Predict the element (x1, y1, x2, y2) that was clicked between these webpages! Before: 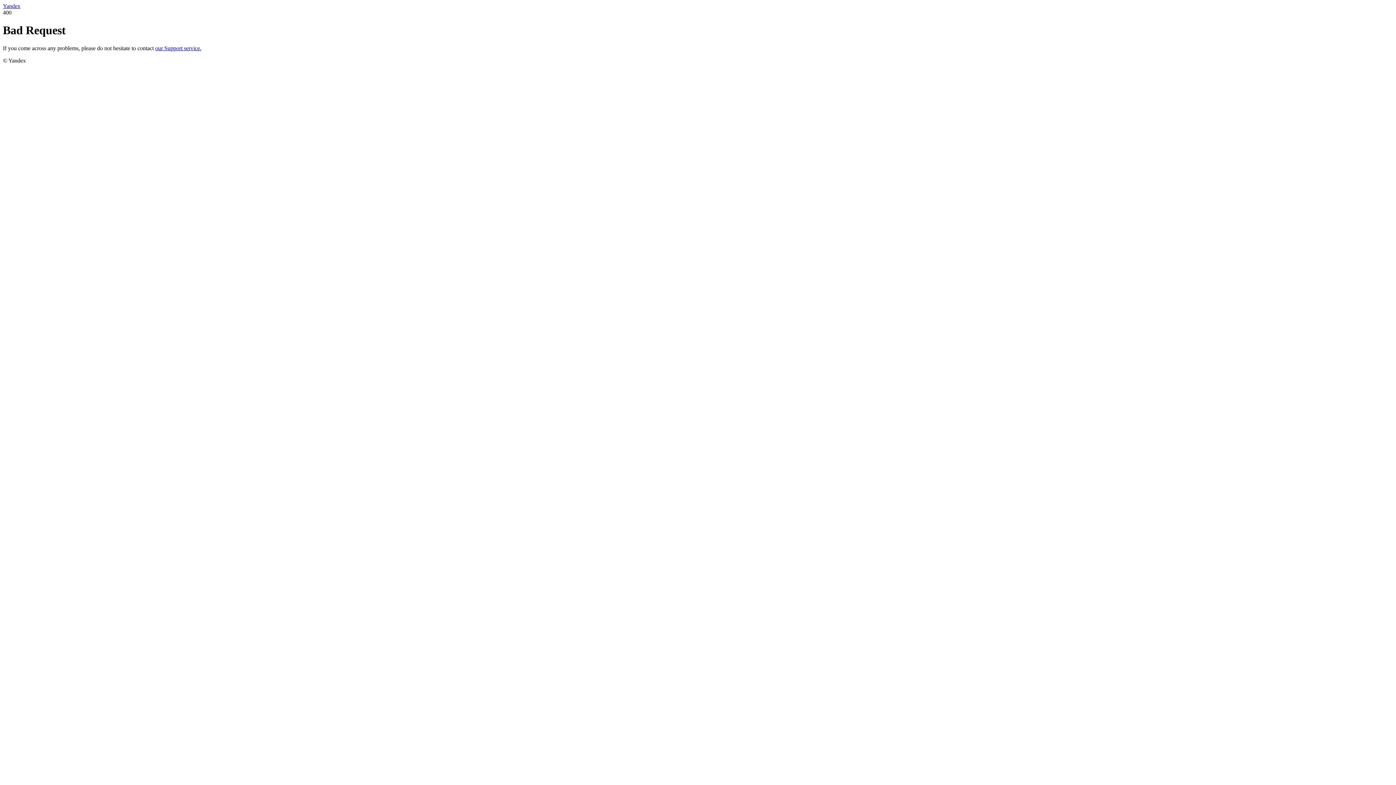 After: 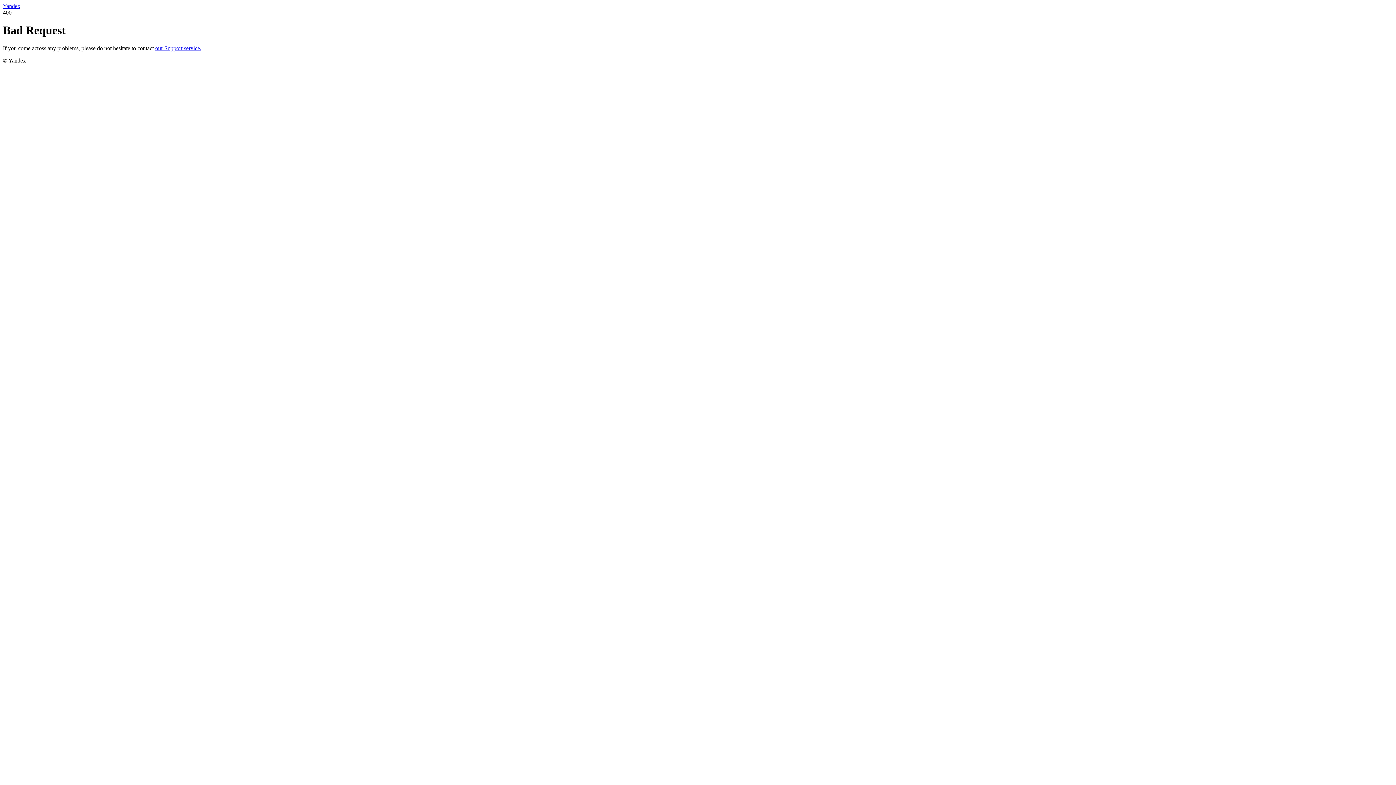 Action: label: our Support service. bbox: (155, 45, 201, 51)